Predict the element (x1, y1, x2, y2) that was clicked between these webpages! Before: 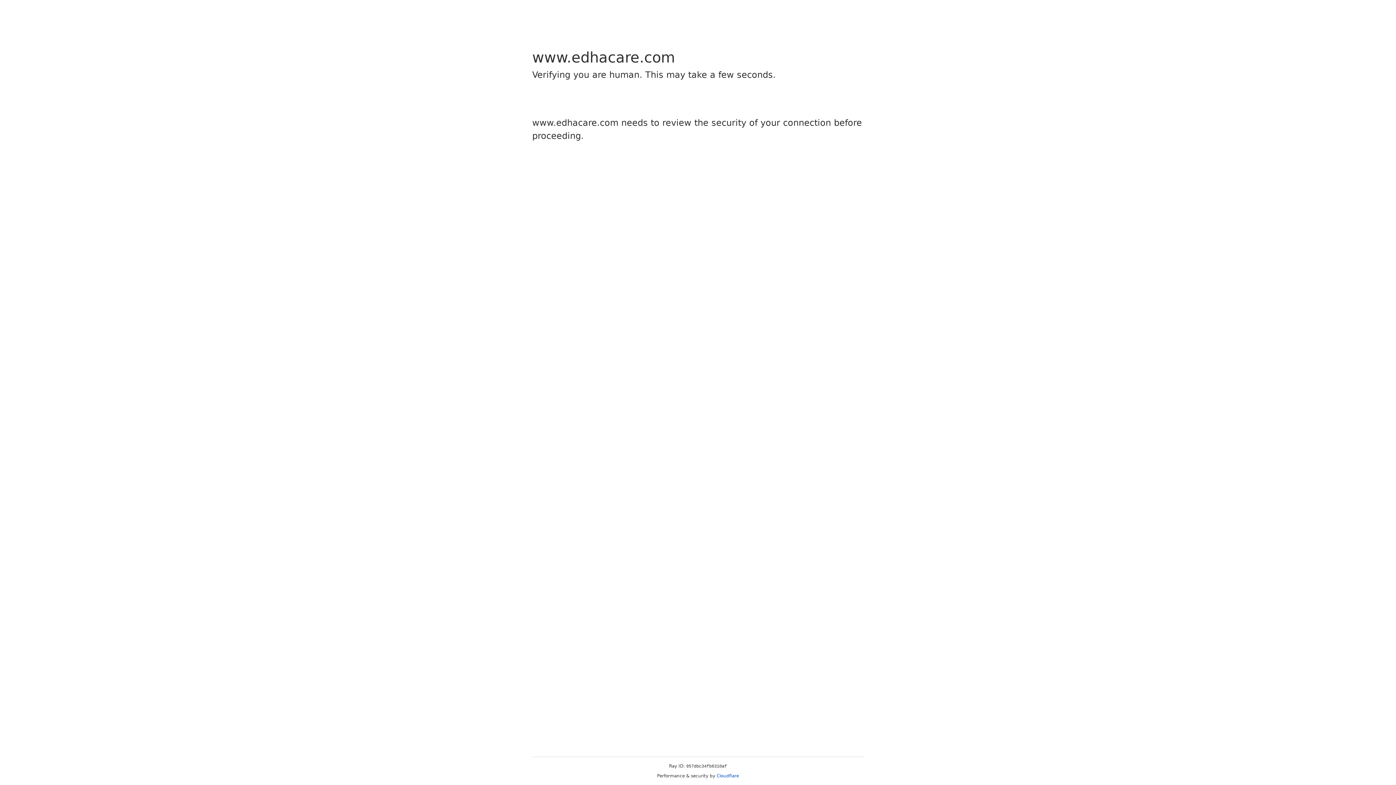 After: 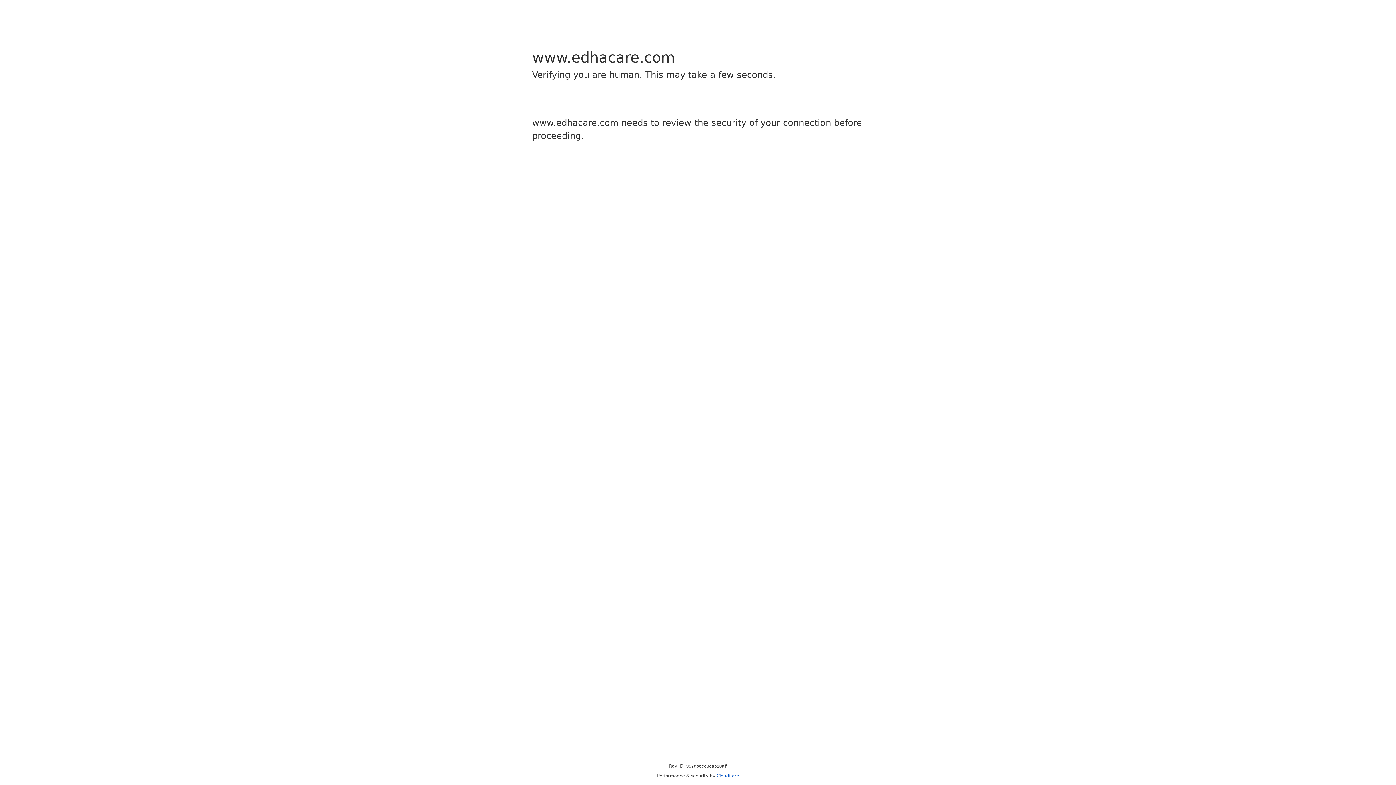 Action: bbox: (716, 773, 739, 778) label: Cloudflare